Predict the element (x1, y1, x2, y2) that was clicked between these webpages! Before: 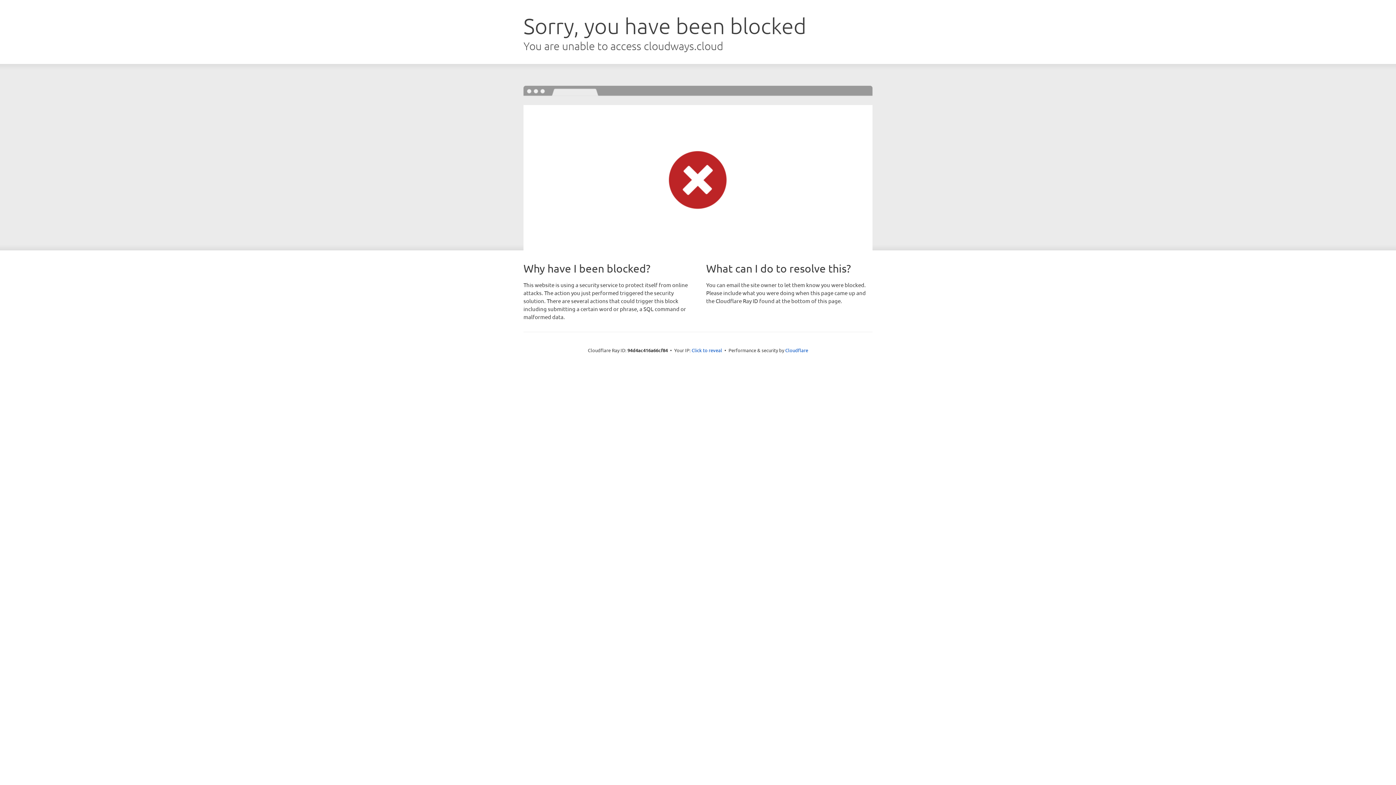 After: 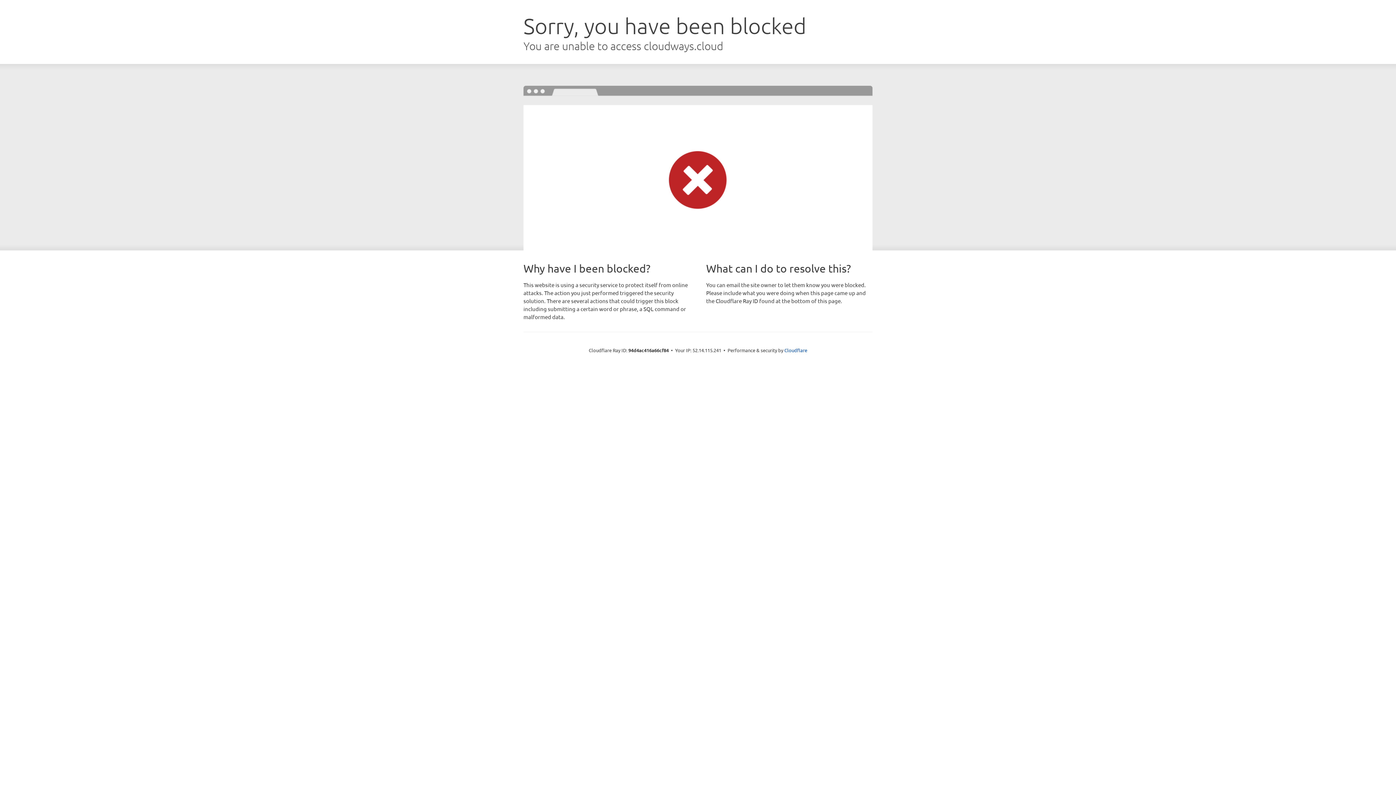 Action: bbox: (691, 346, 722, 353) label: Click to reveal